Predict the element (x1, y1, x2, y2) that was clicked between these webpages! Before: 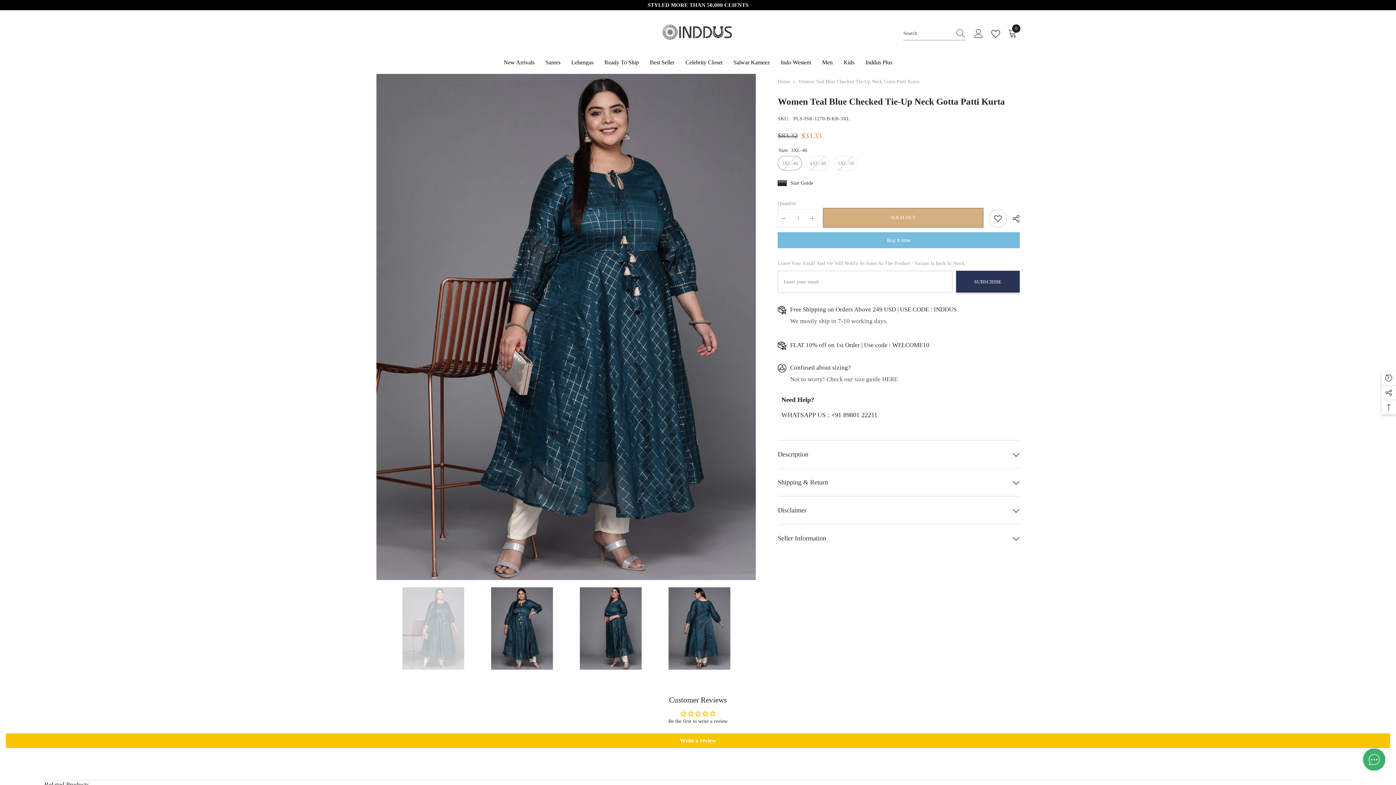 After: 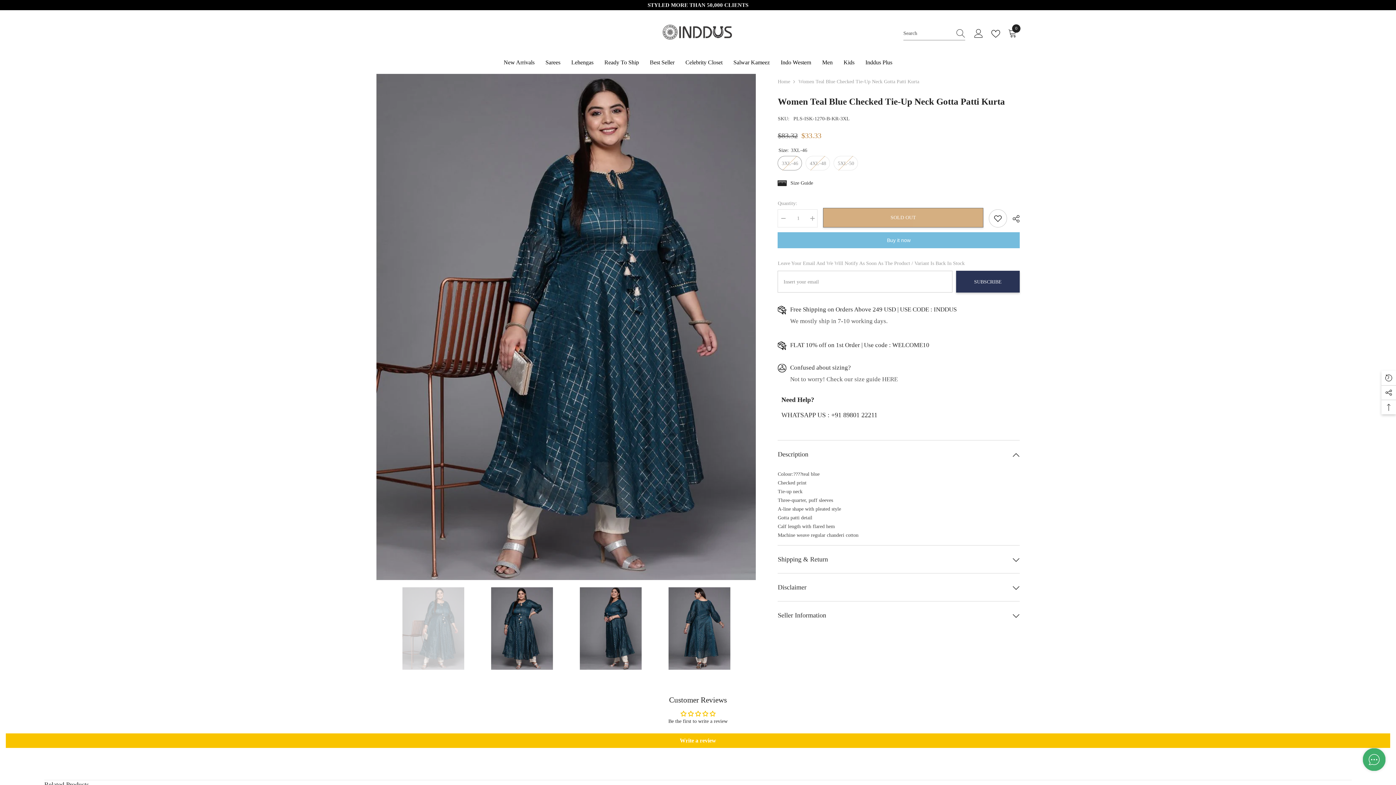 Action: bbox: (777, 440, 1019, 468) label: Description